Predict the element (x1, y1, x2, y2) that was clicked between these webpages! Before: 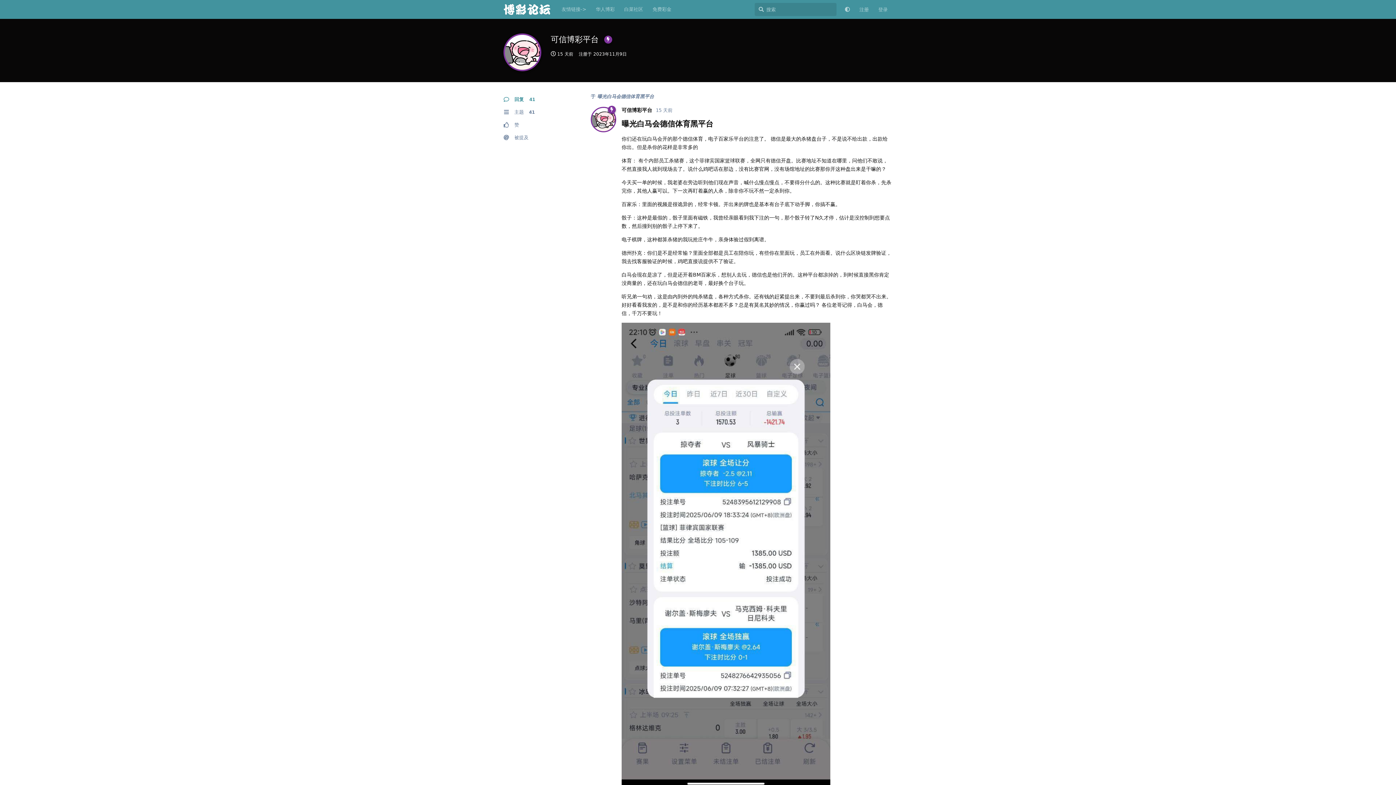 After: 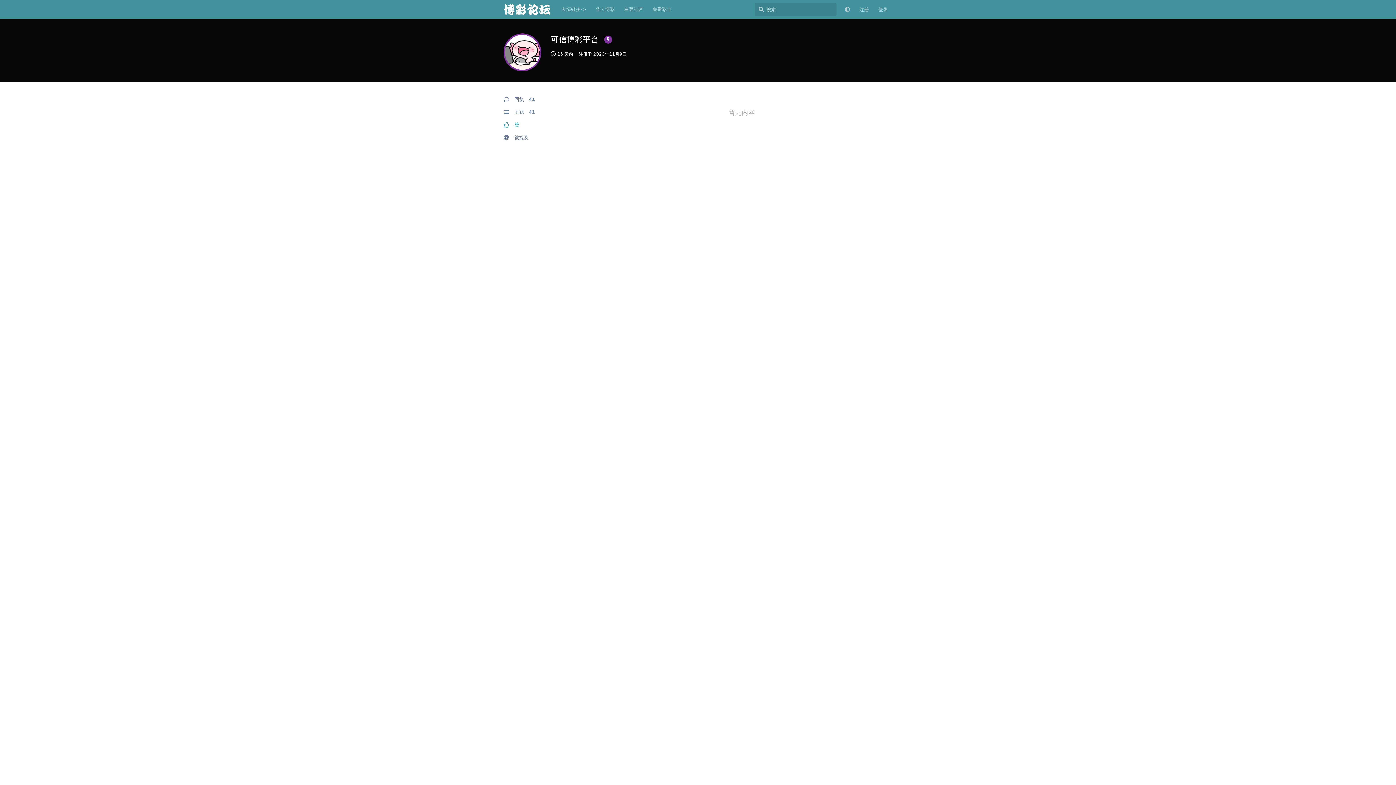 Action: bbox: (503, 118, 572, 131) label: 赞